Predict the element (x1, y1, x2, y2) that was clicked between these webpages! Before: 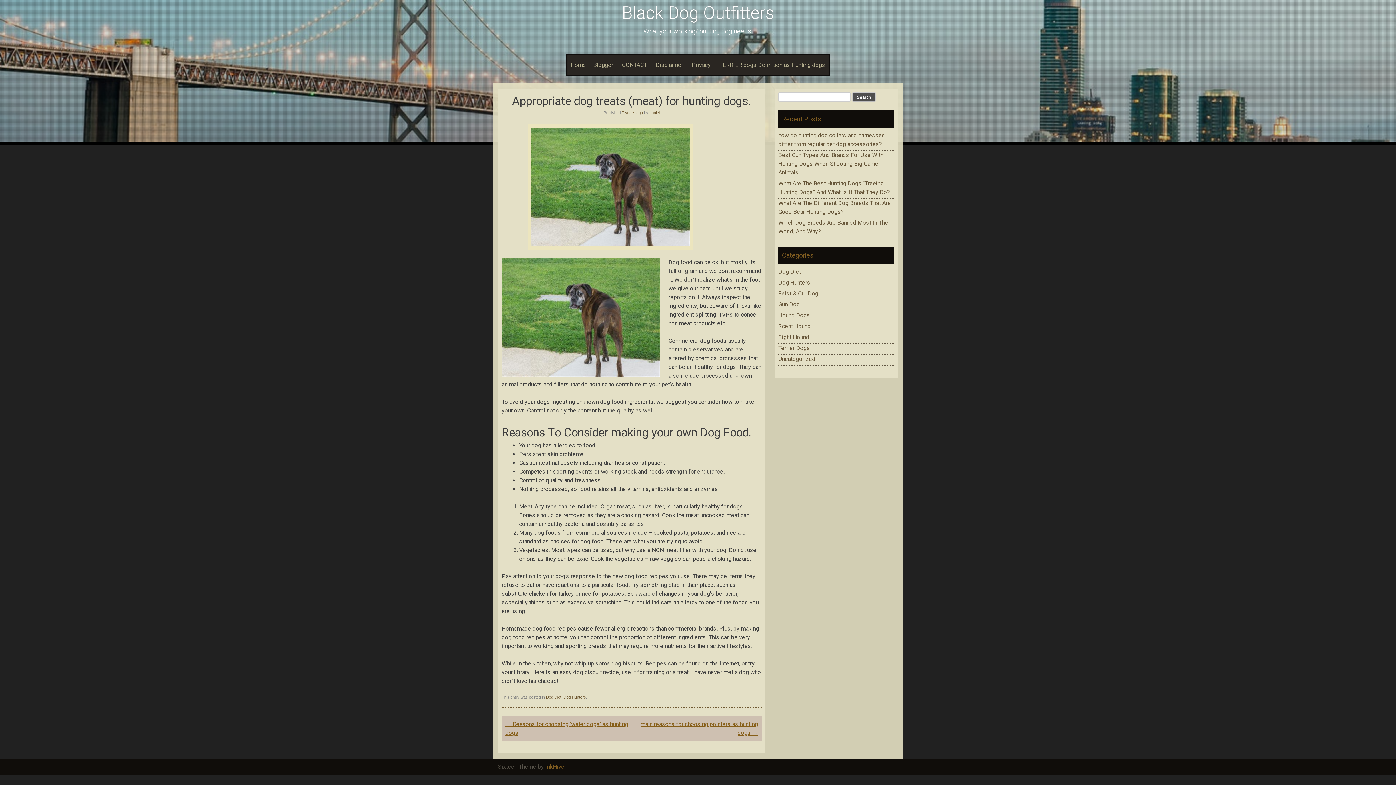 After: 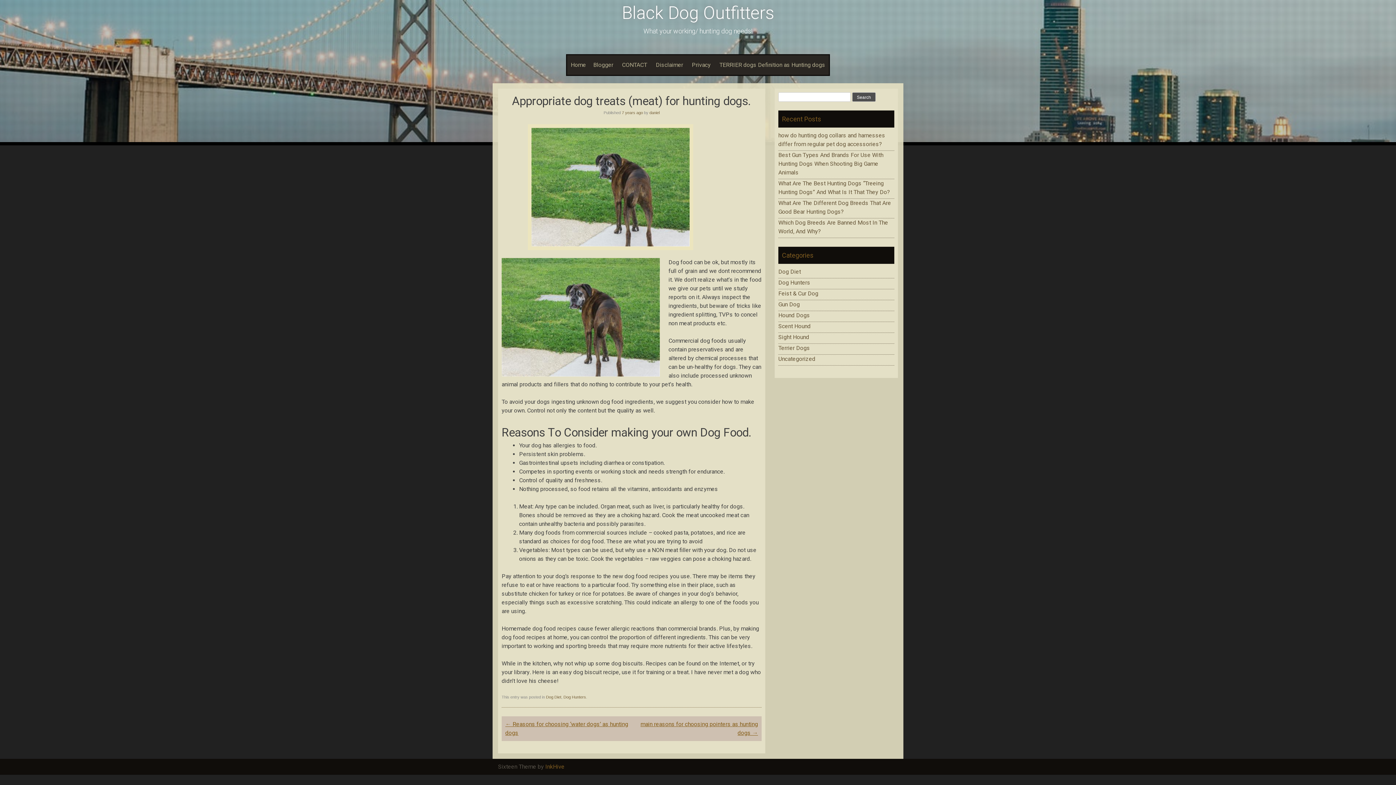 Action: label: InkHive bbox: (545, 763, 564, 770)